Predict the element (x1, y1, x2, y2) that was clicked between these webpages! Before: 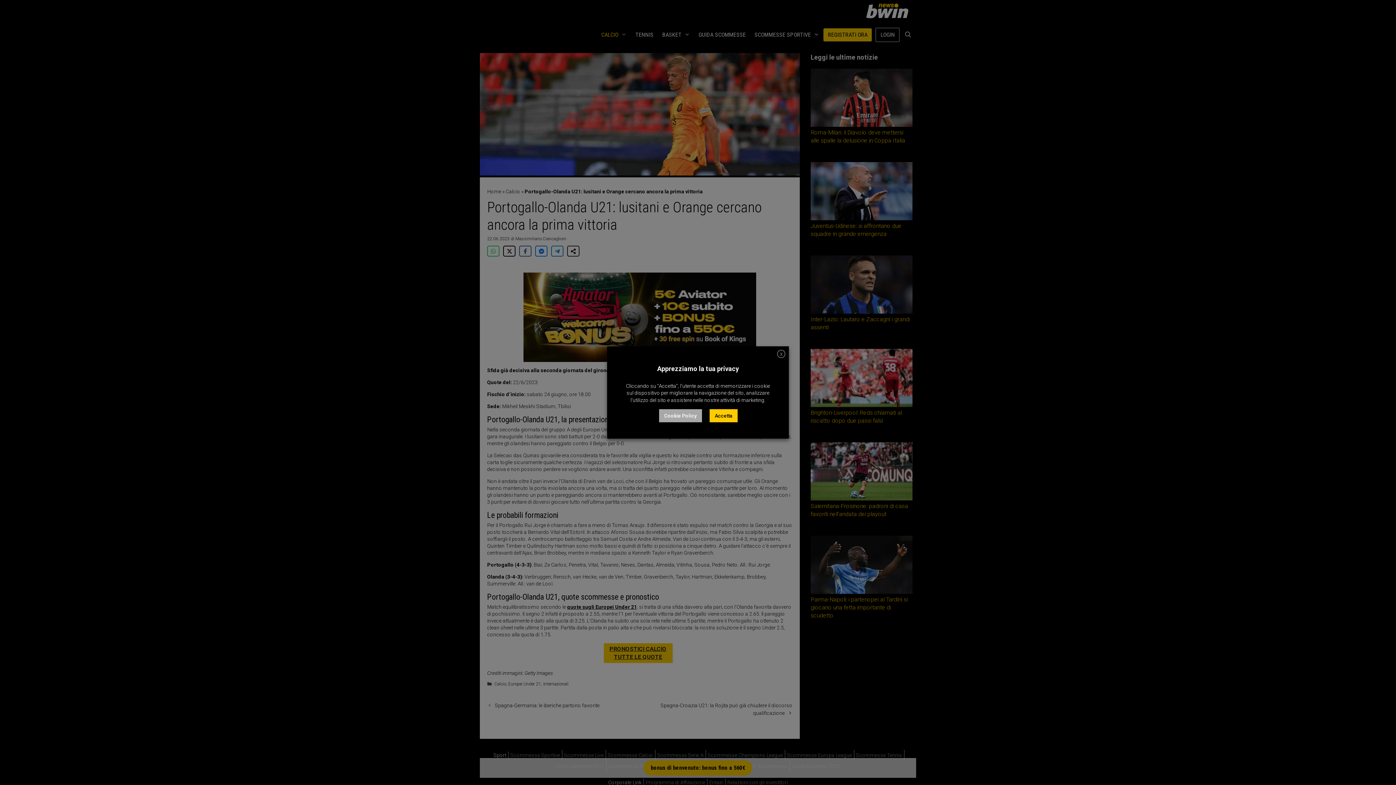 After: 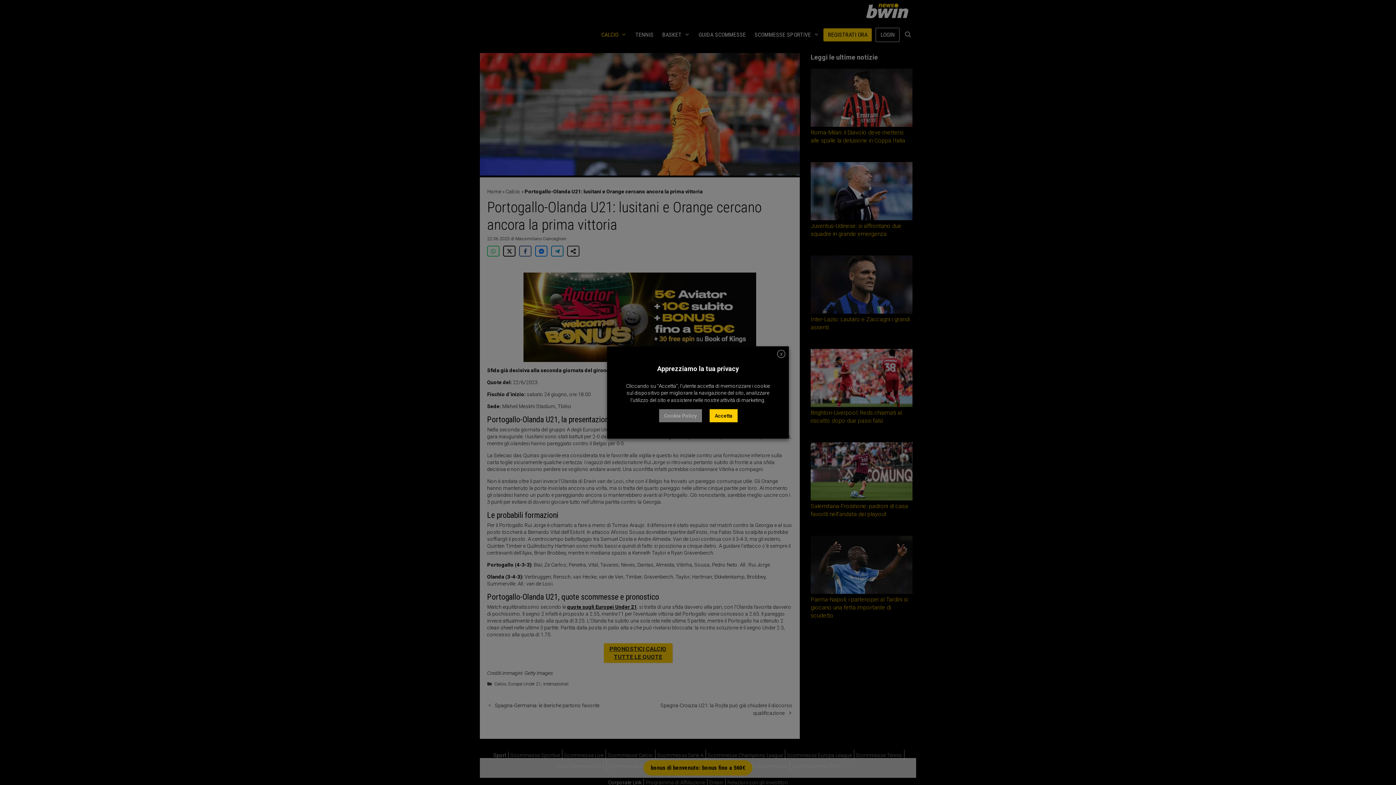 Action: label: Cookie Policy bbox: (659, 409, 702, 422)